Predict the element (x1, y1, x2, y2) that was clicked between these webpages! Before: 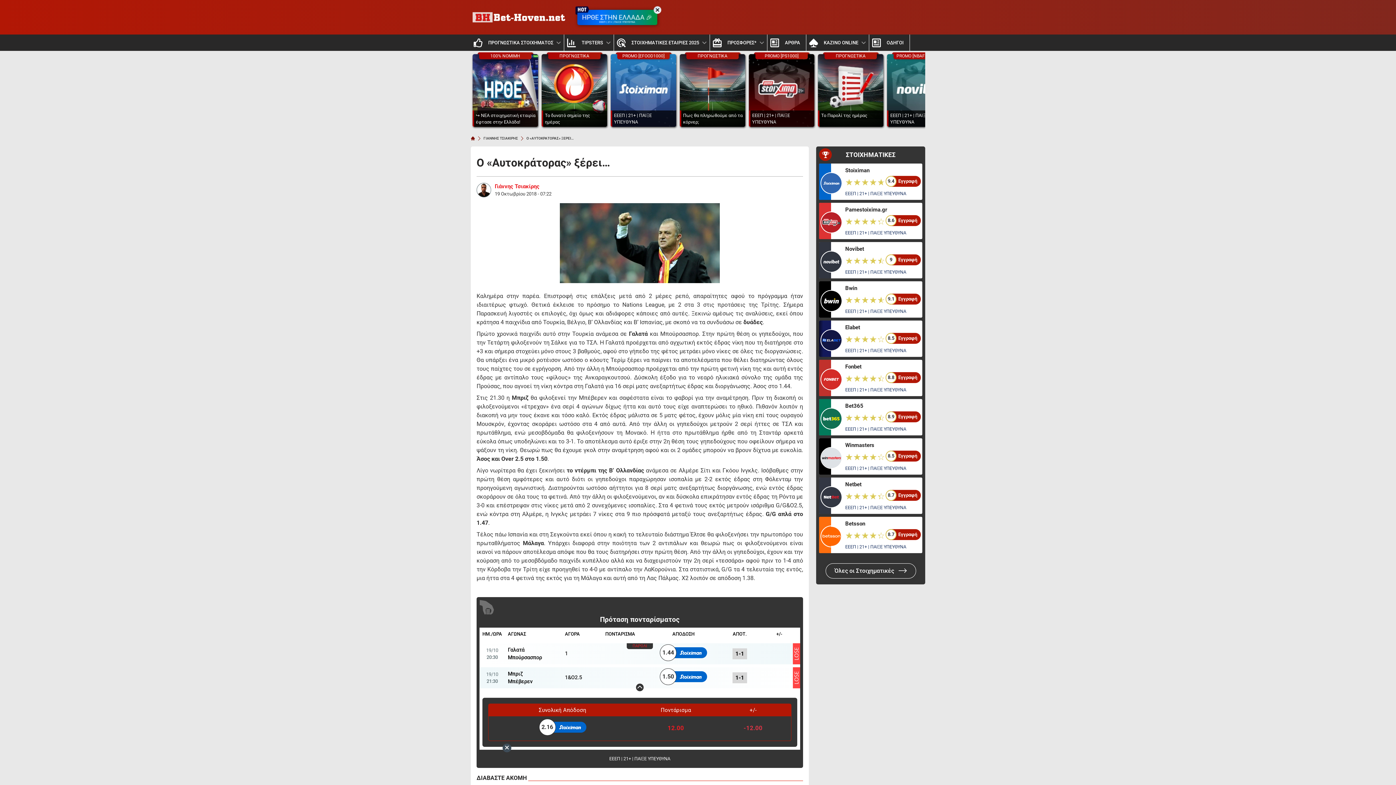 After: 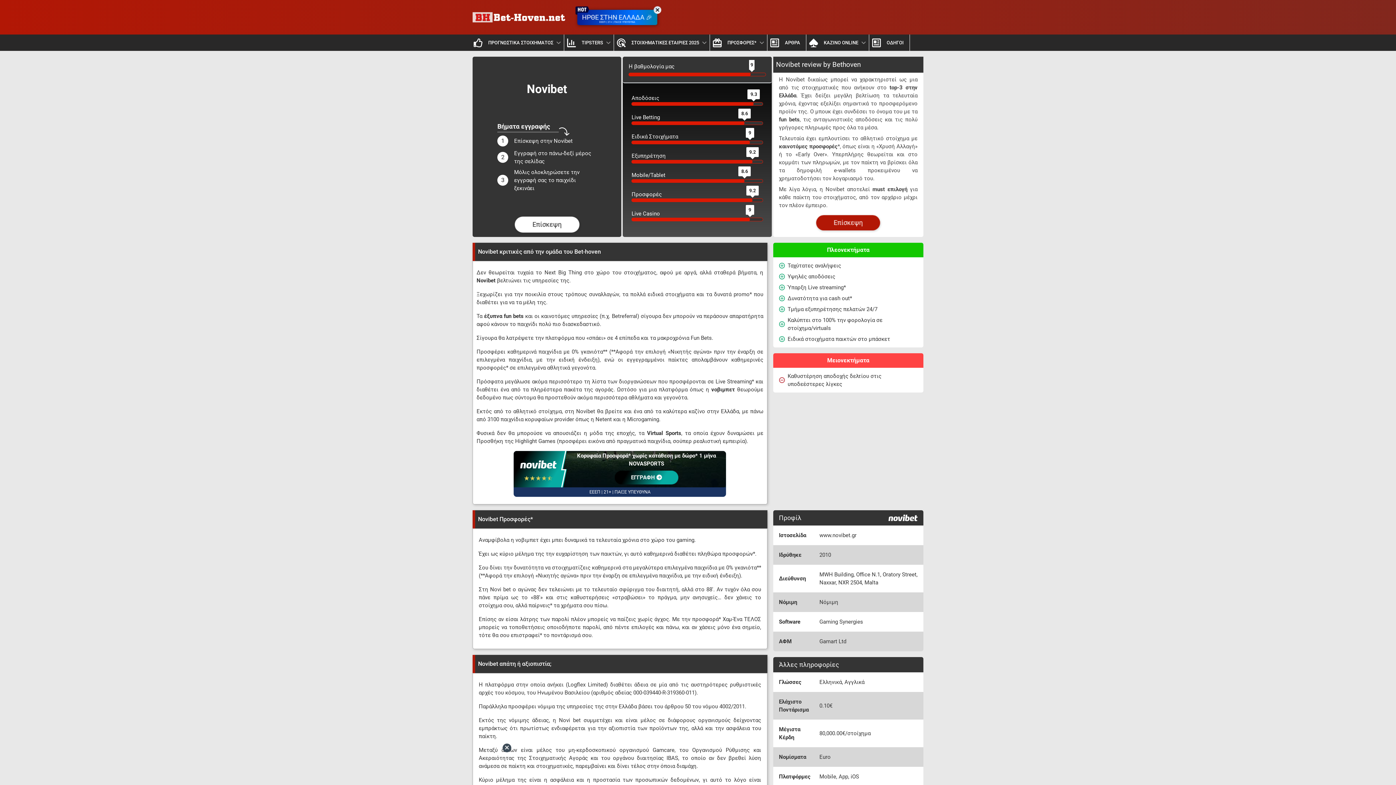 Action: bbox: (820, 250, 842, 272)